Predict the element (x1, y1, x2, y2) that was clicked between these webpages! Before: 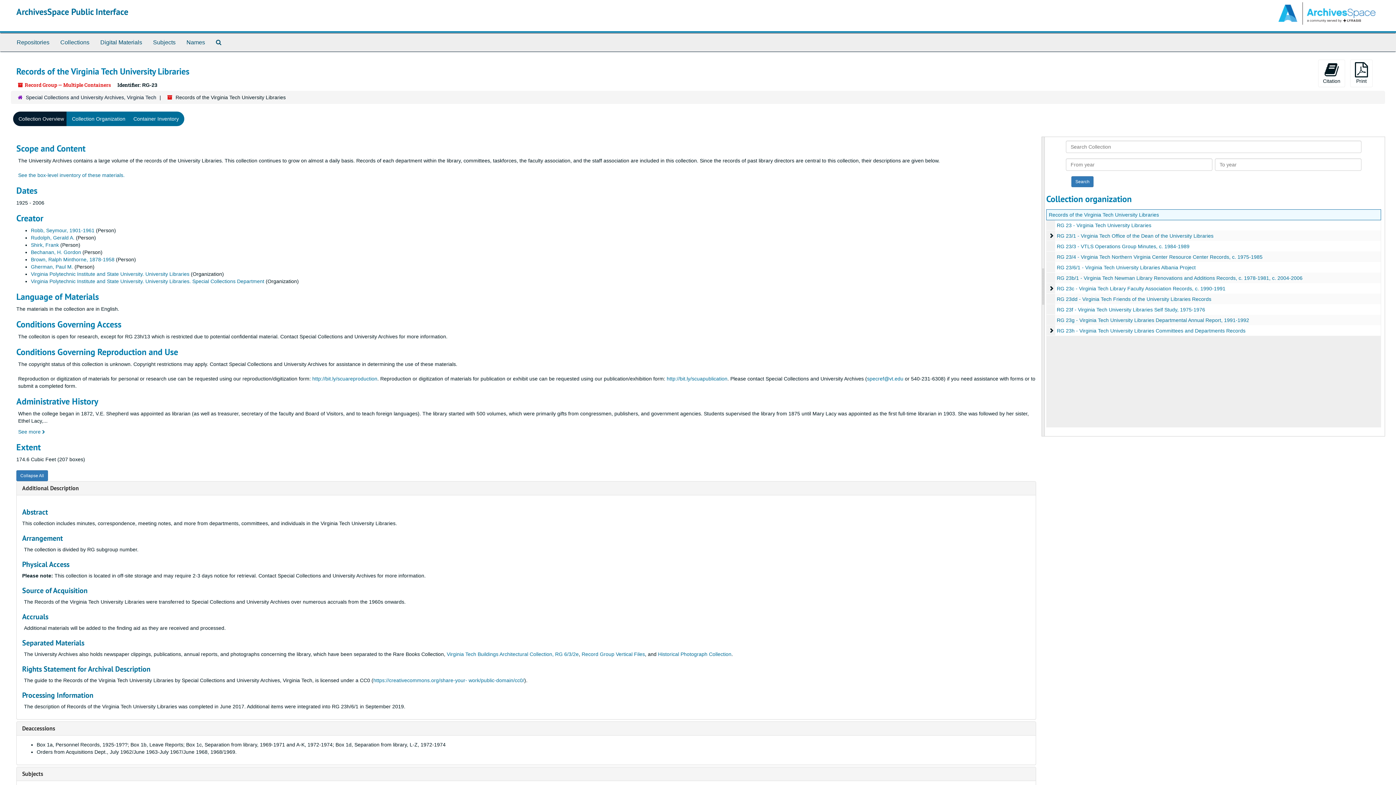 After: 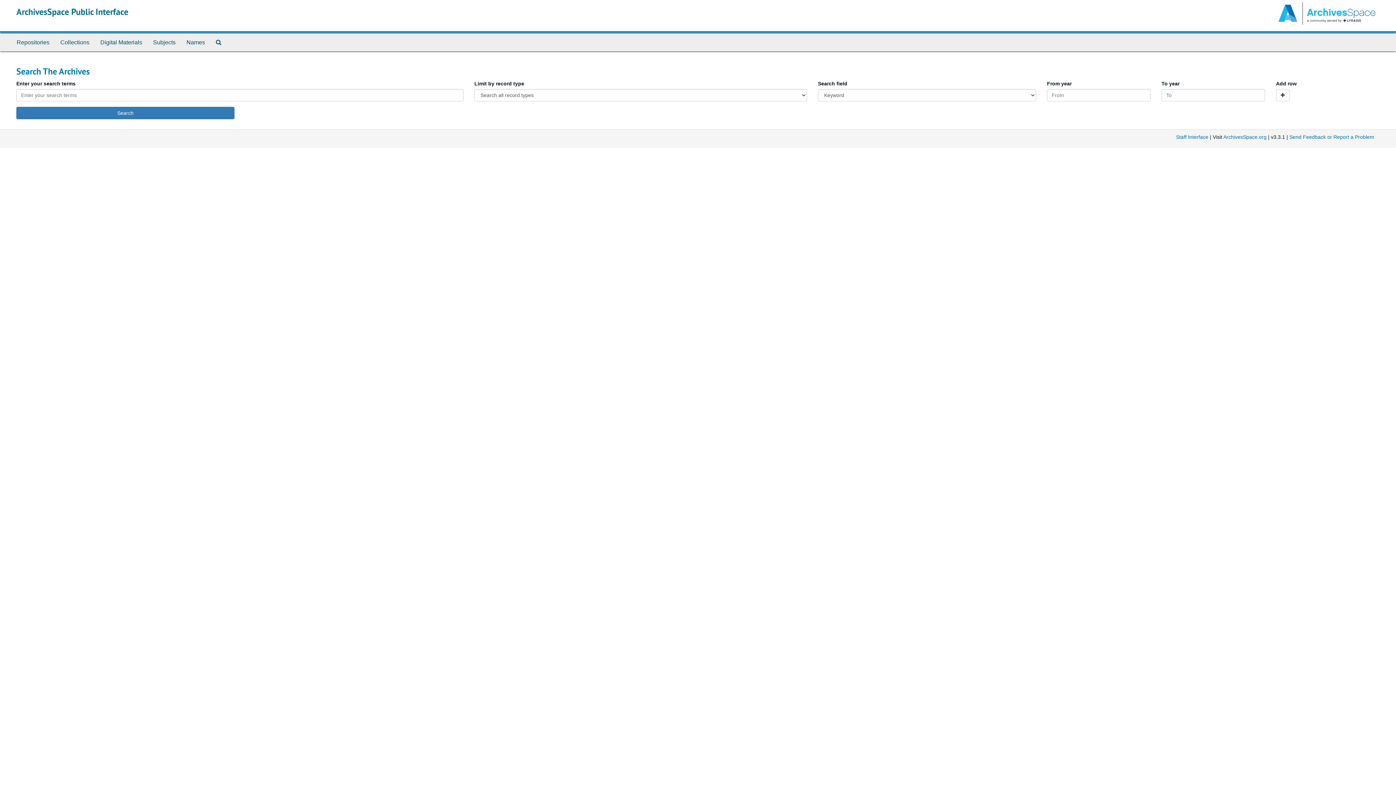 Action: bbox: (210, 33, 226, 51) label: Search The Archives